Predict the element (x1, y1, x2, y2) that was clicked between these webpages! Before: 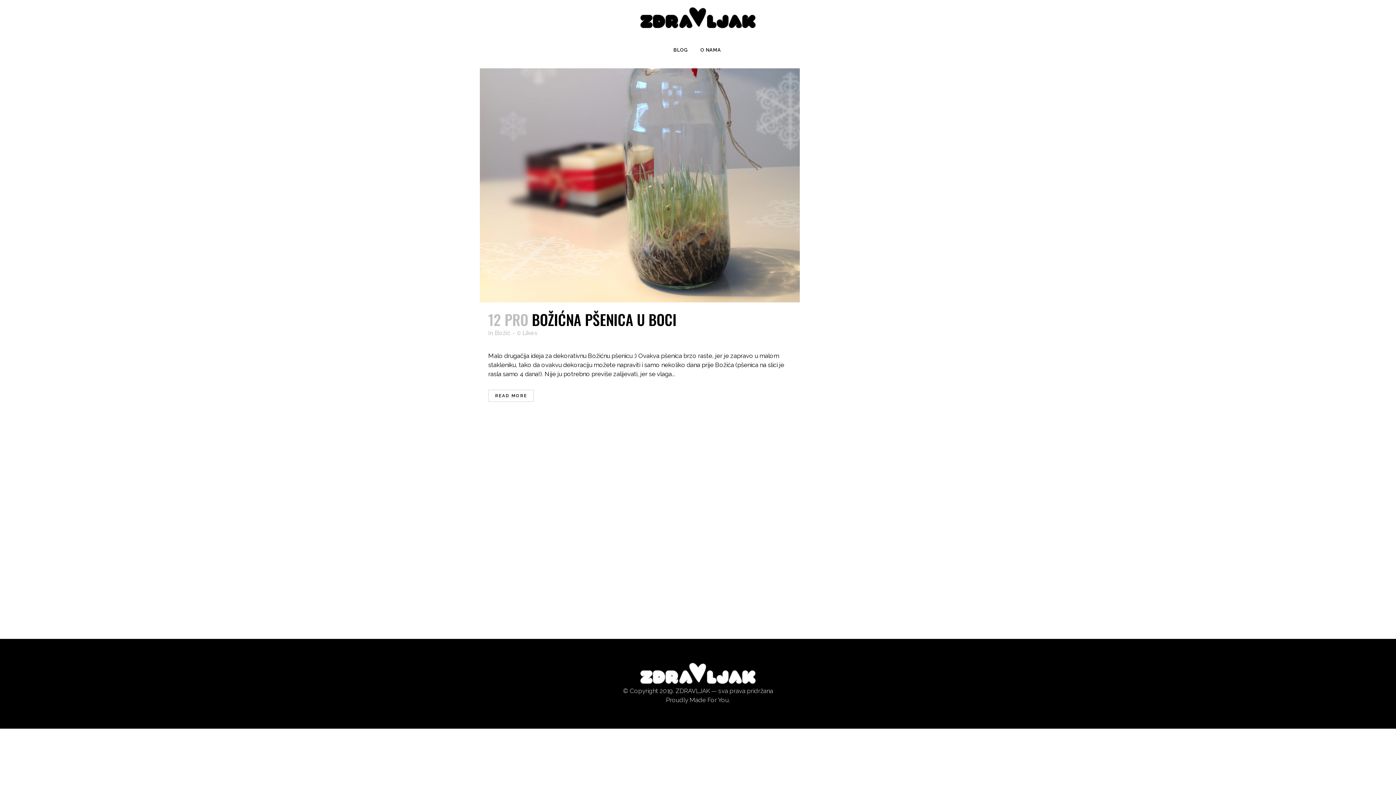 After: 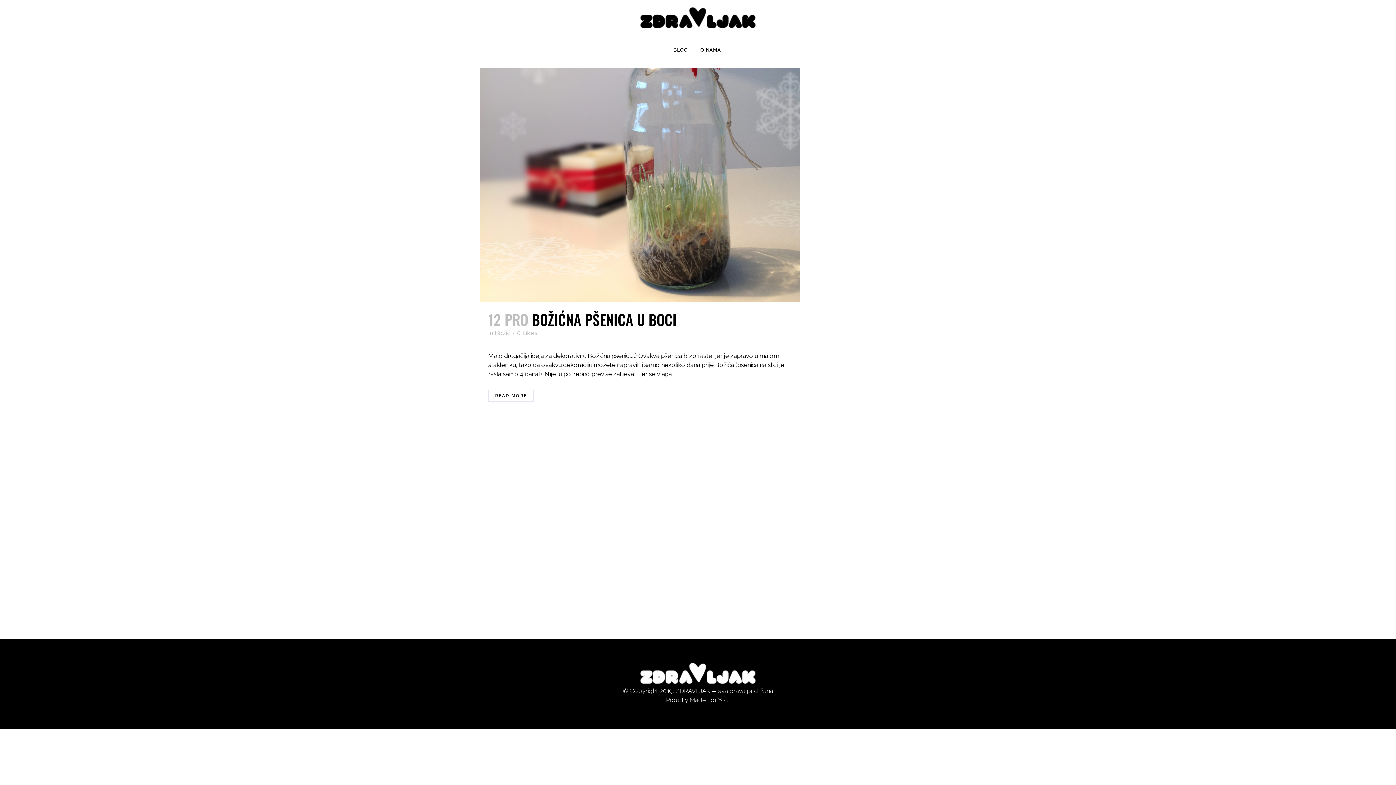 Action: bbox: (494, 329, 510, 336) label: Božić